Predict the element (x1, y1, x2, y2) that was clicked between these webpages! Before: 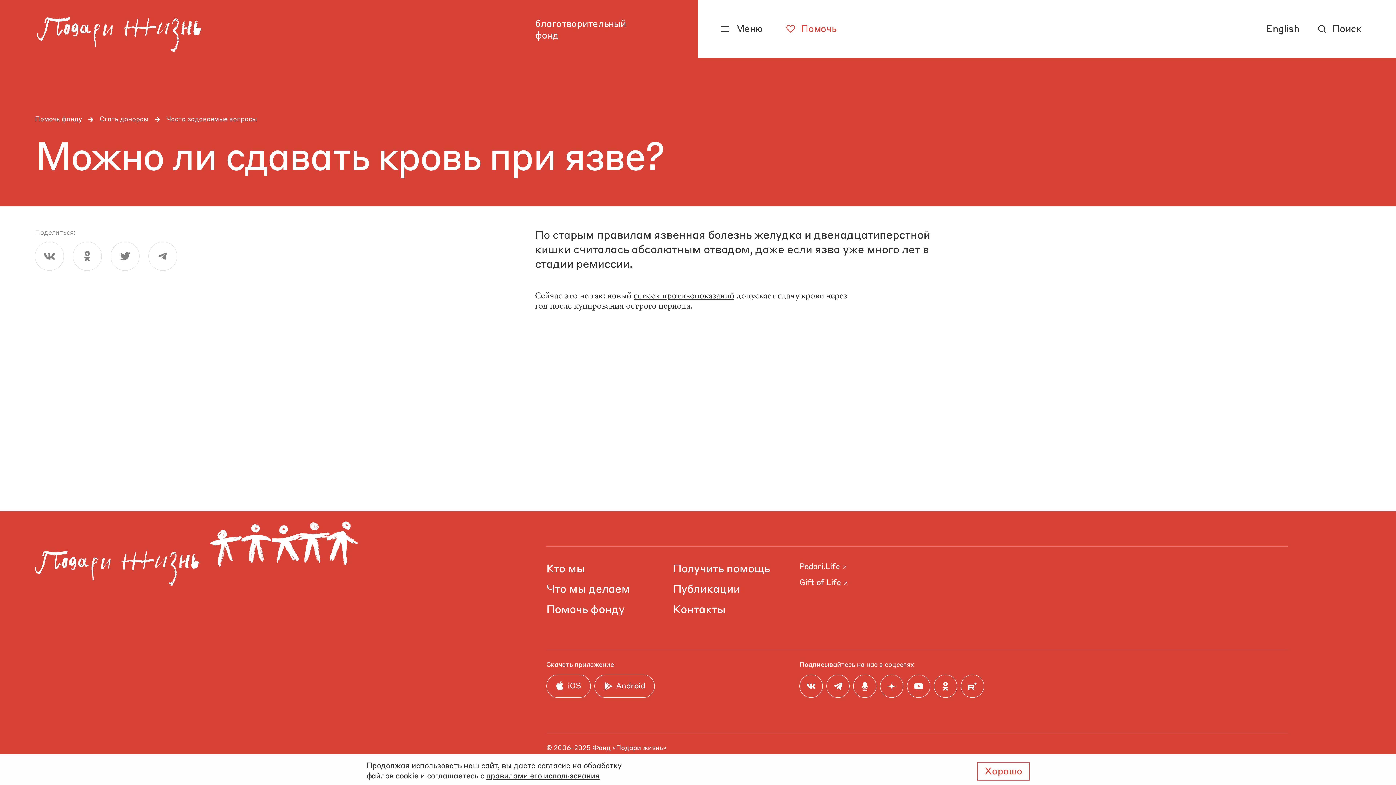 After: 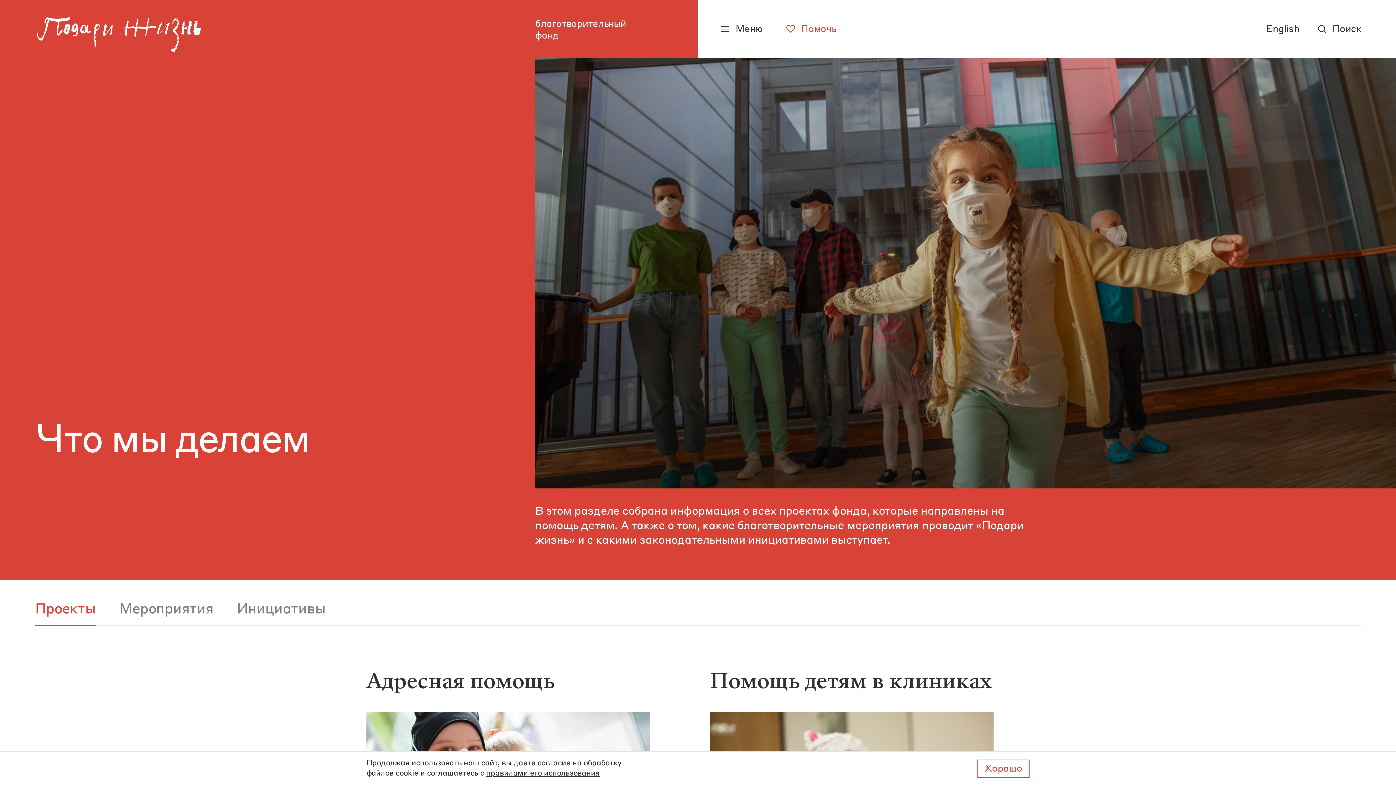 Action: label: Что мы делаем bbox: (546, 584, 630, 595)